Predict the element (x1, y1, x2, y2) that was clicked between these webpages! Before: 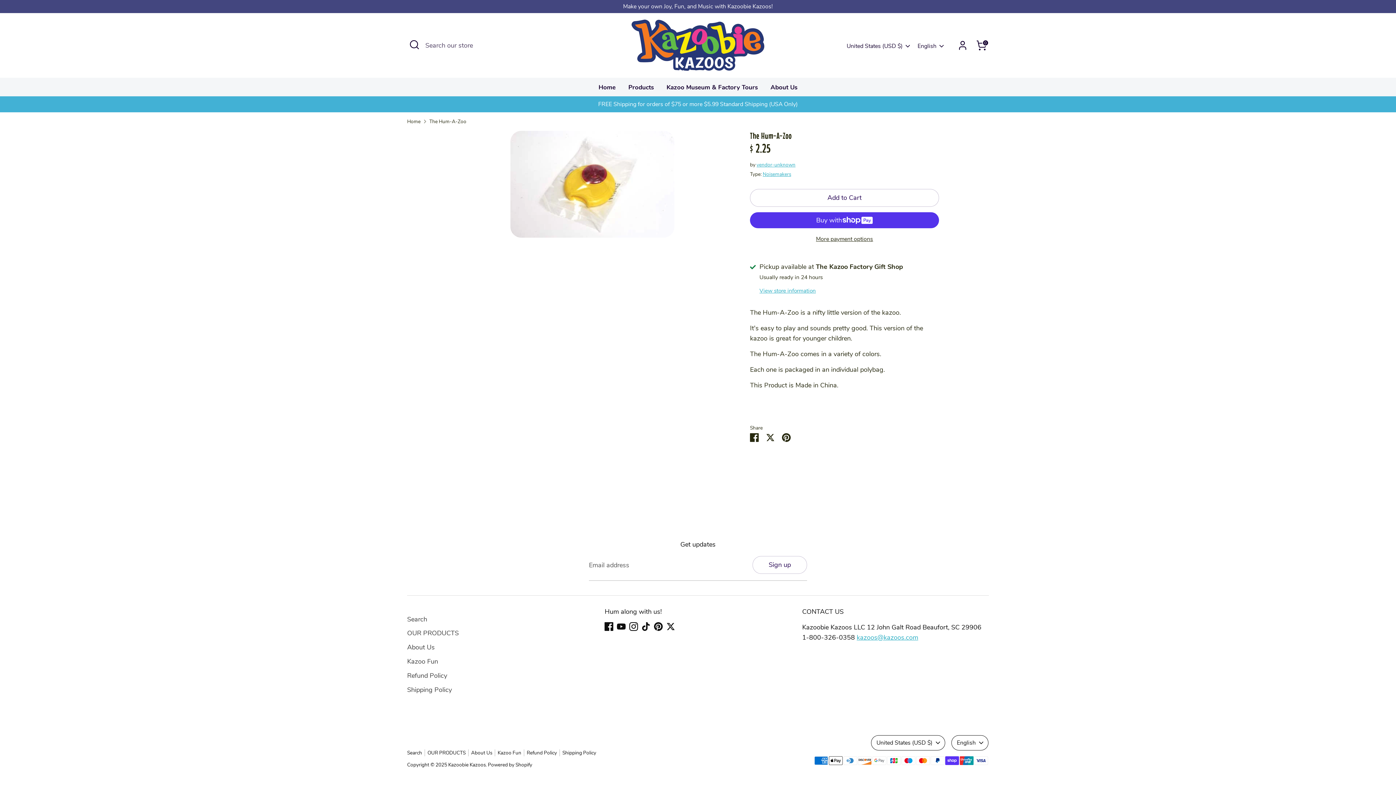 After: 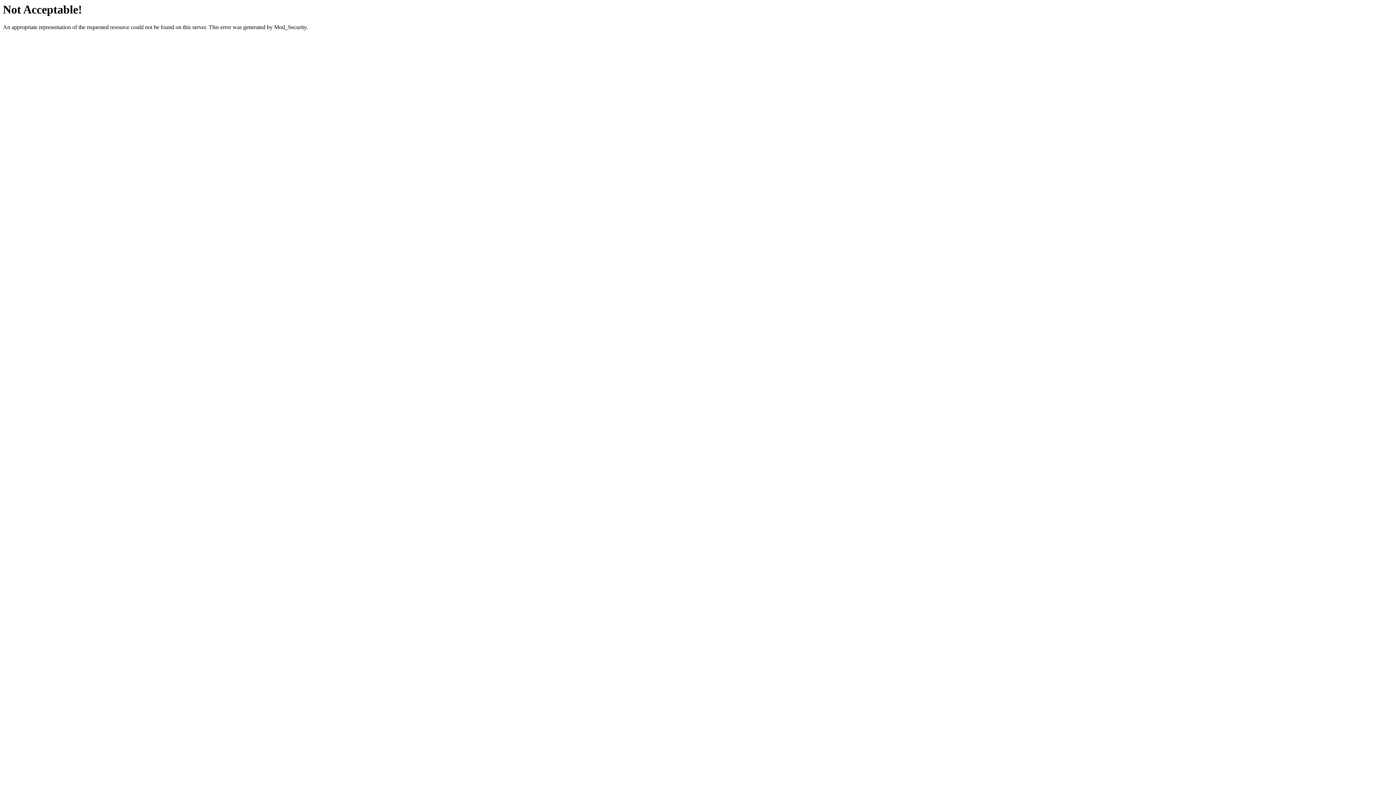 Action: bbox: (661, 82, 763, 96) label: Kazoo Museum & Factory Tours